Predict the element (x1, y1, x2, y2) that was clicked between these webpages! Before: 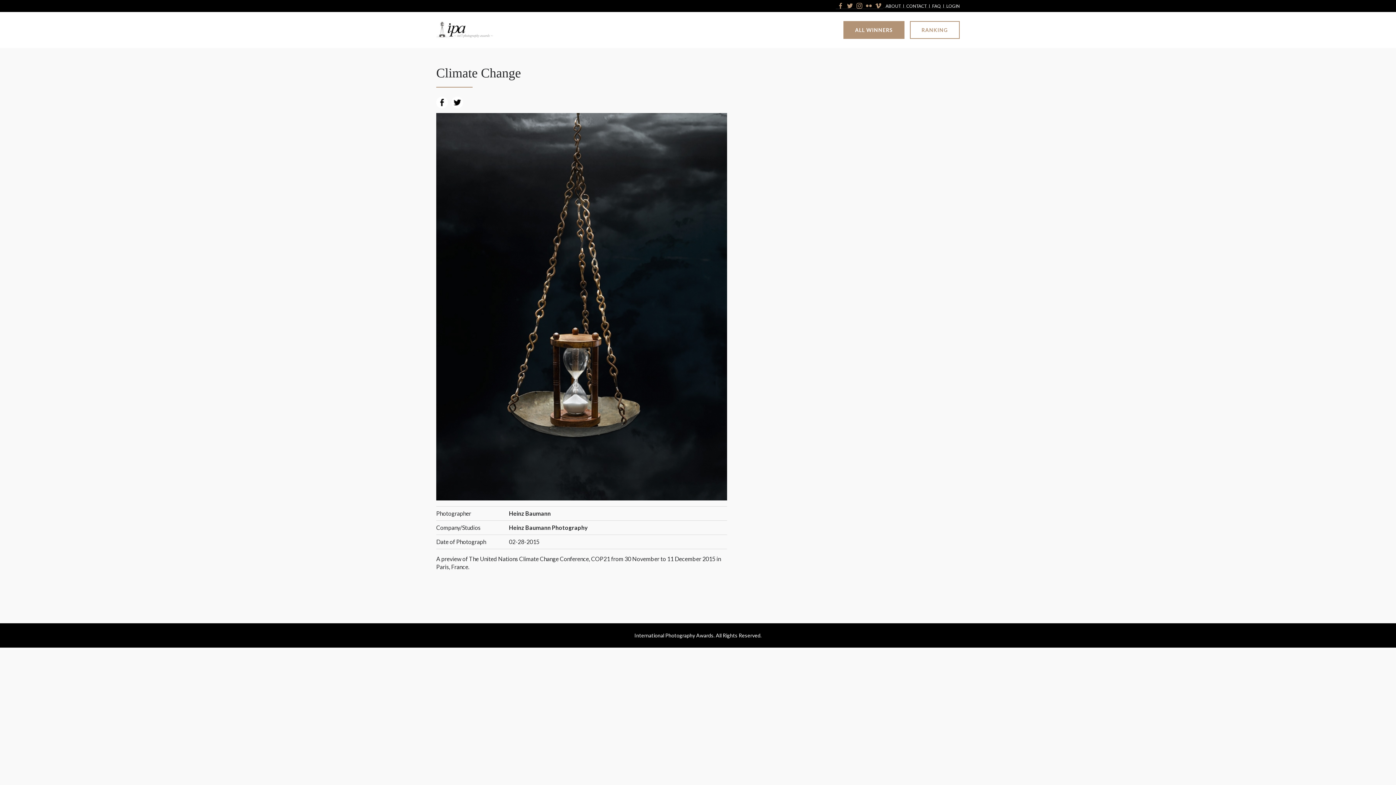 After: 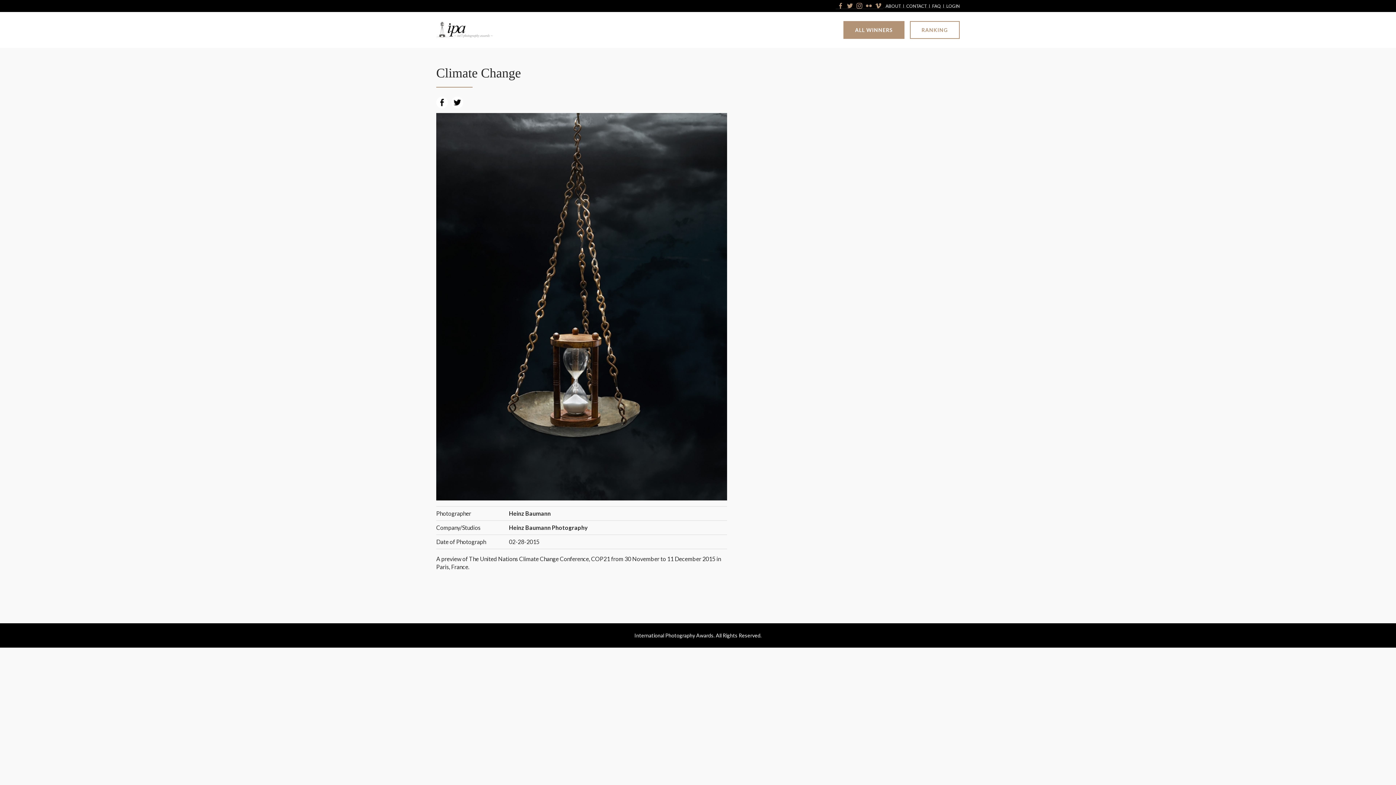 Action: bbox: (854, 2, 864, 9)